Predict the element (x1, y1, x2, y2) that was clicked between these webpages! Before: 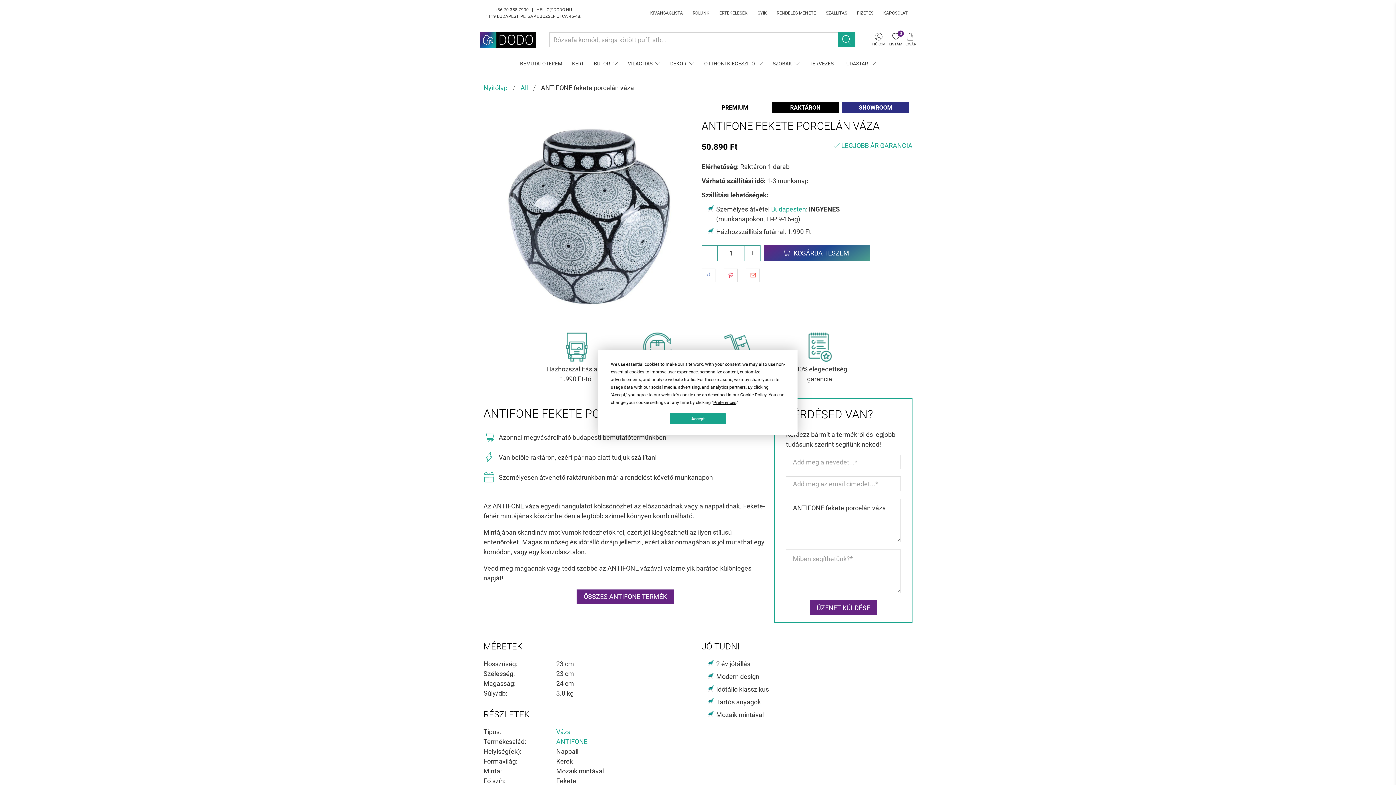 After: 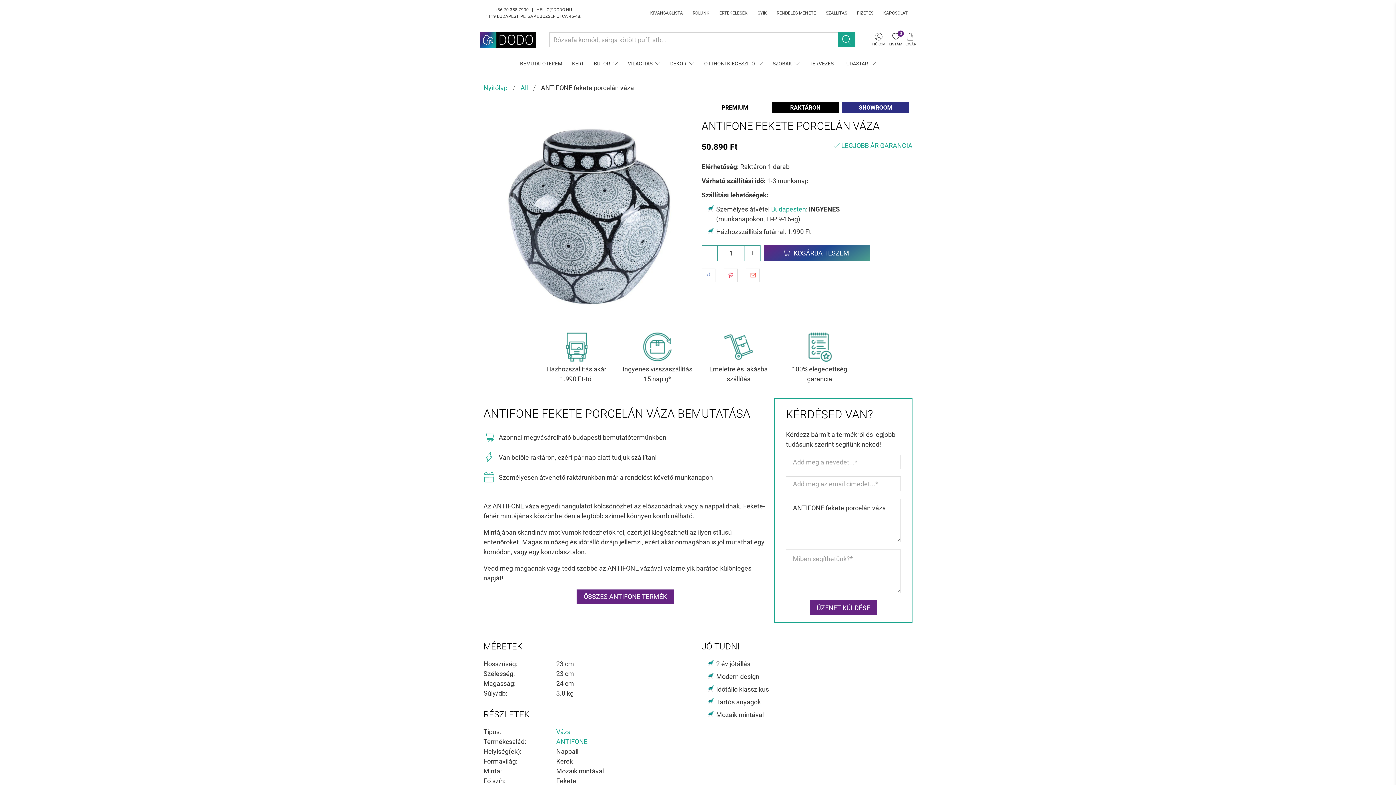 Action: bbox: (670, 413, 726, 424) label: Accept